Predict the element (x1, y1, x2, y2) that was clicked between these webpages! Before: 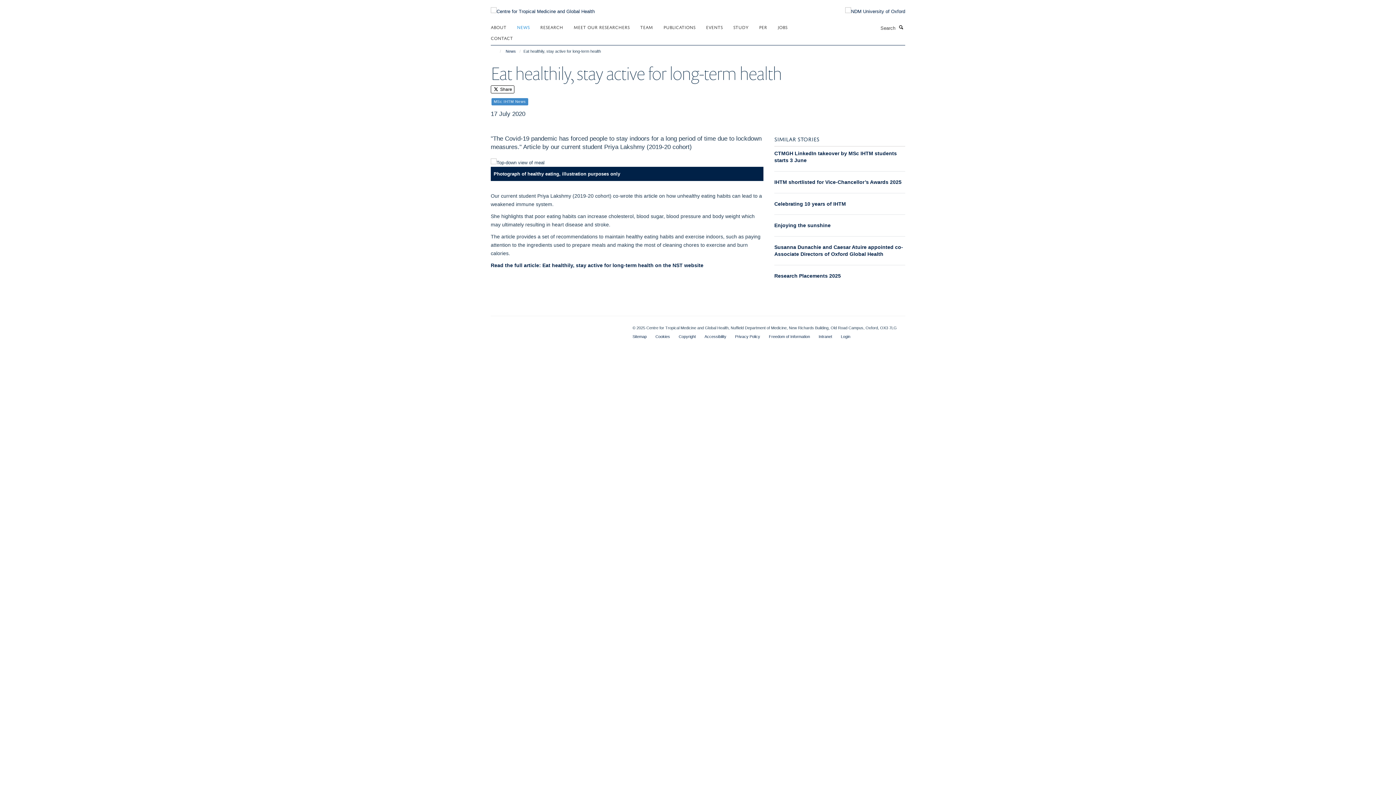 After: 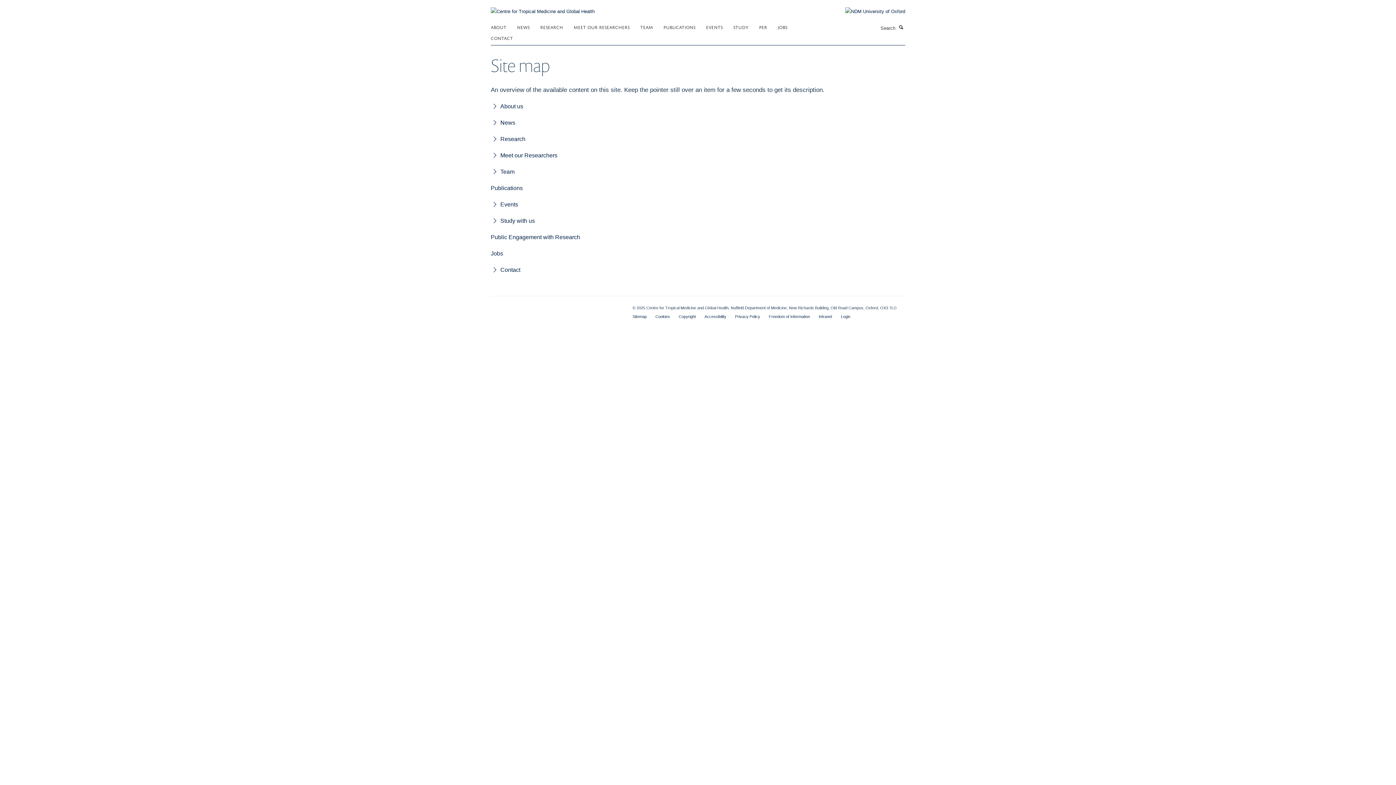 Action: bbox: (632, 334, 646, 339) label: Sitemap